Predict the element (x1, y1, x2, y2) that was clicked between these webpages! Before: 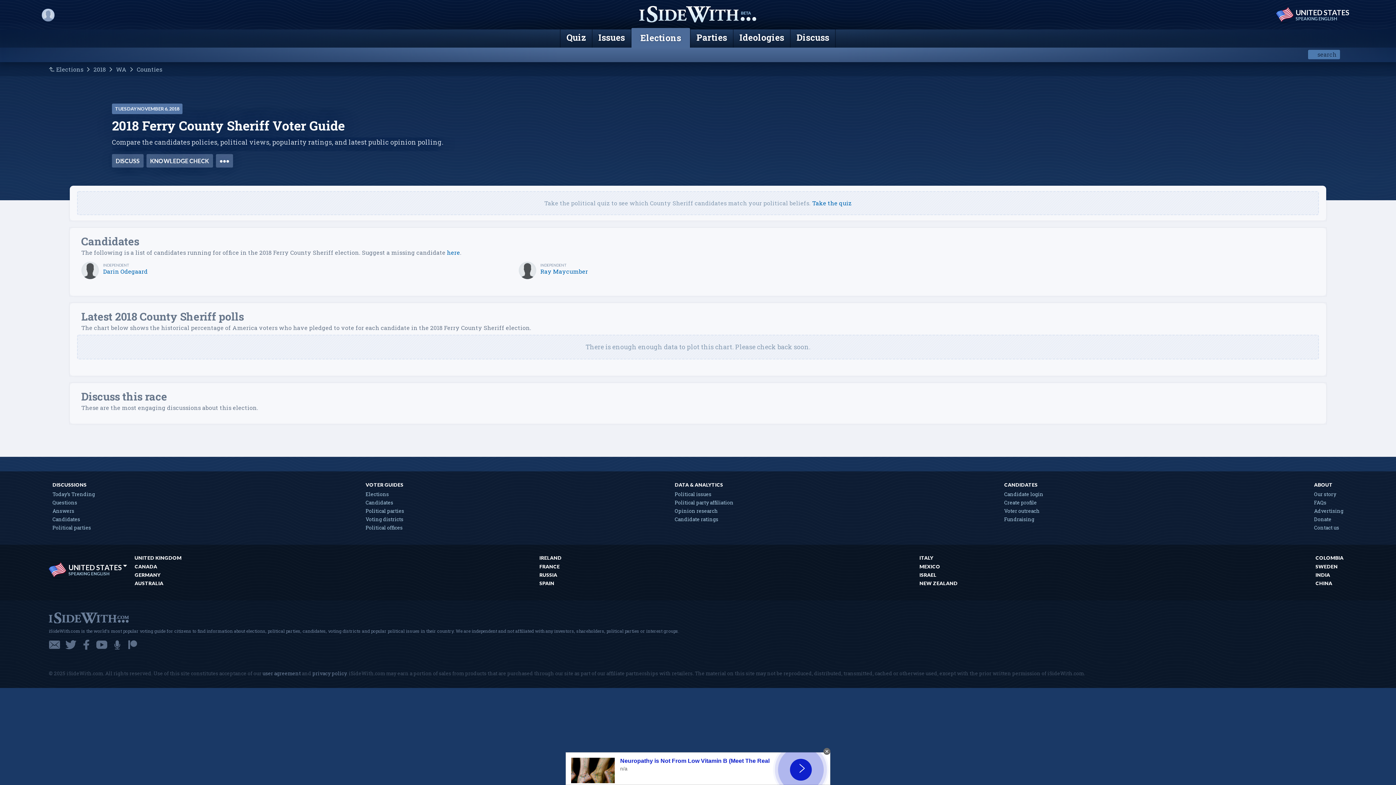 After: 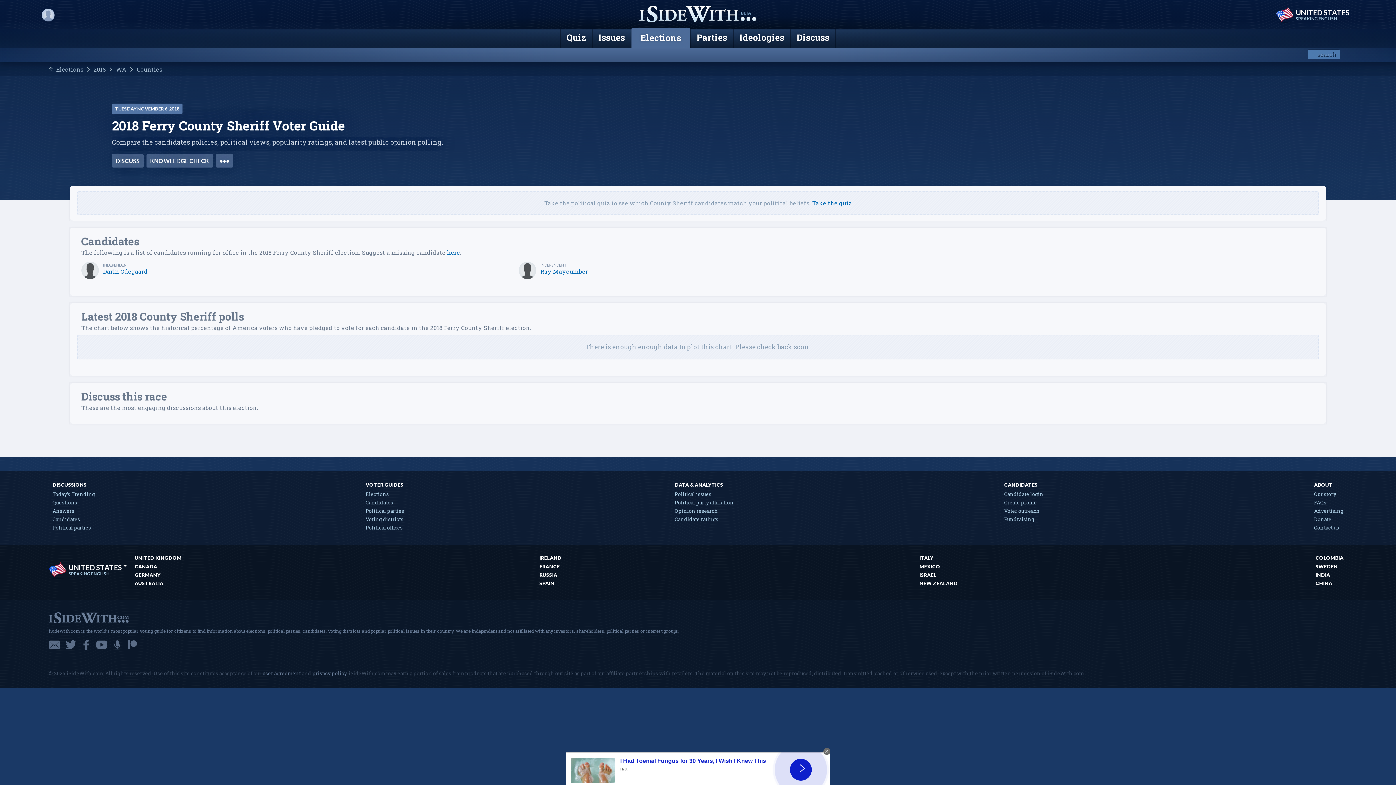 Action: label: Twitter bbox: (65, 639, 76, 650)